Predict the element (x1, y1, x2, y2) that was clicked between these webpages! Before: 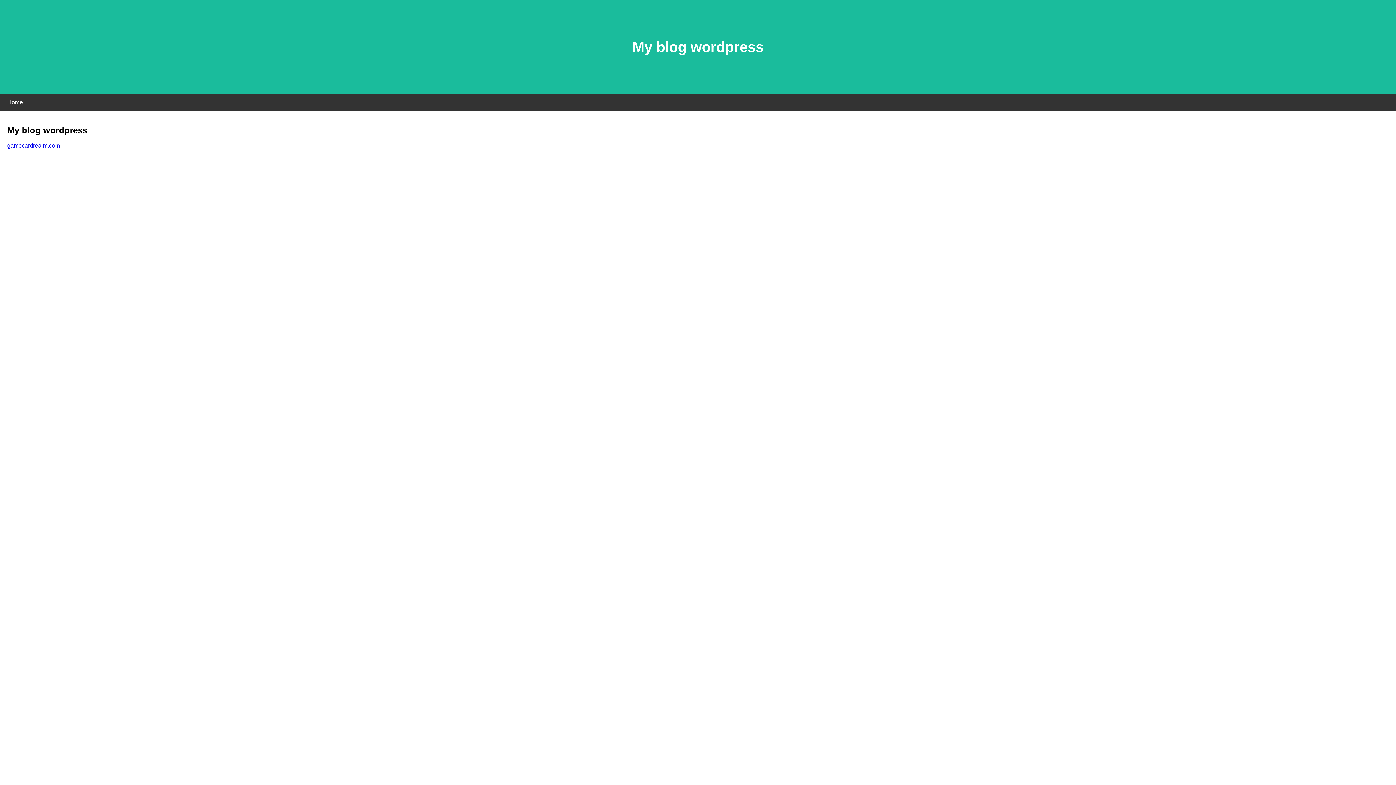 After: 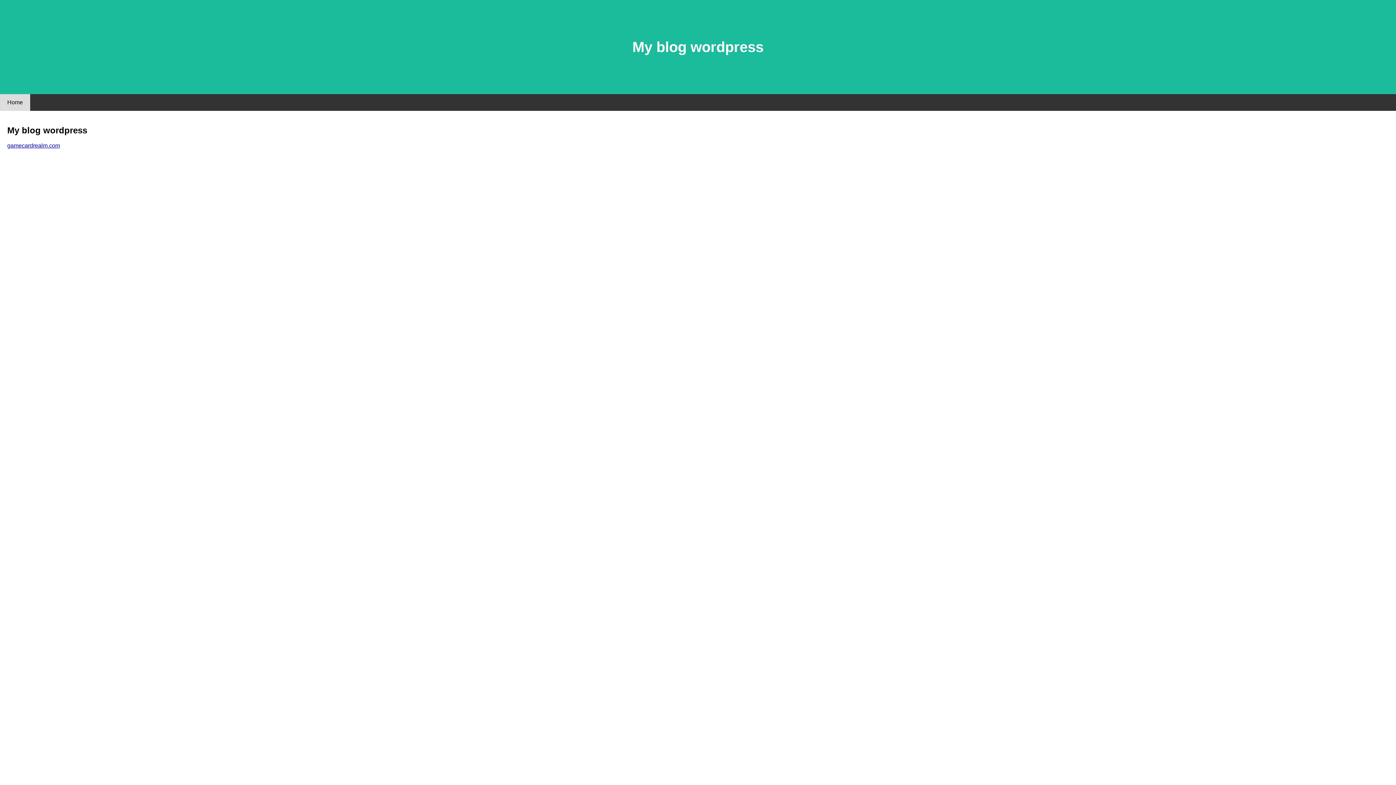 Action: label: Home bbox: (0, 94, 30, 110)